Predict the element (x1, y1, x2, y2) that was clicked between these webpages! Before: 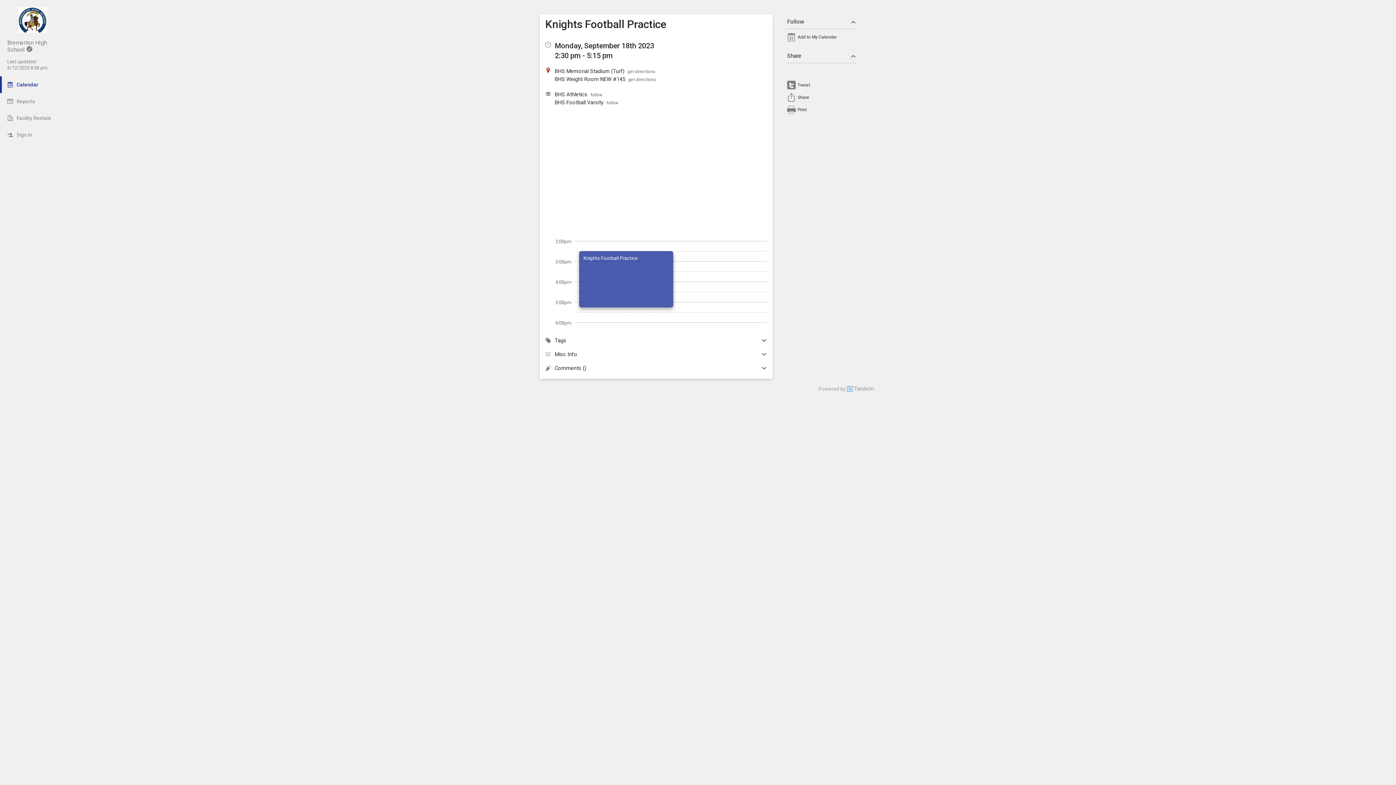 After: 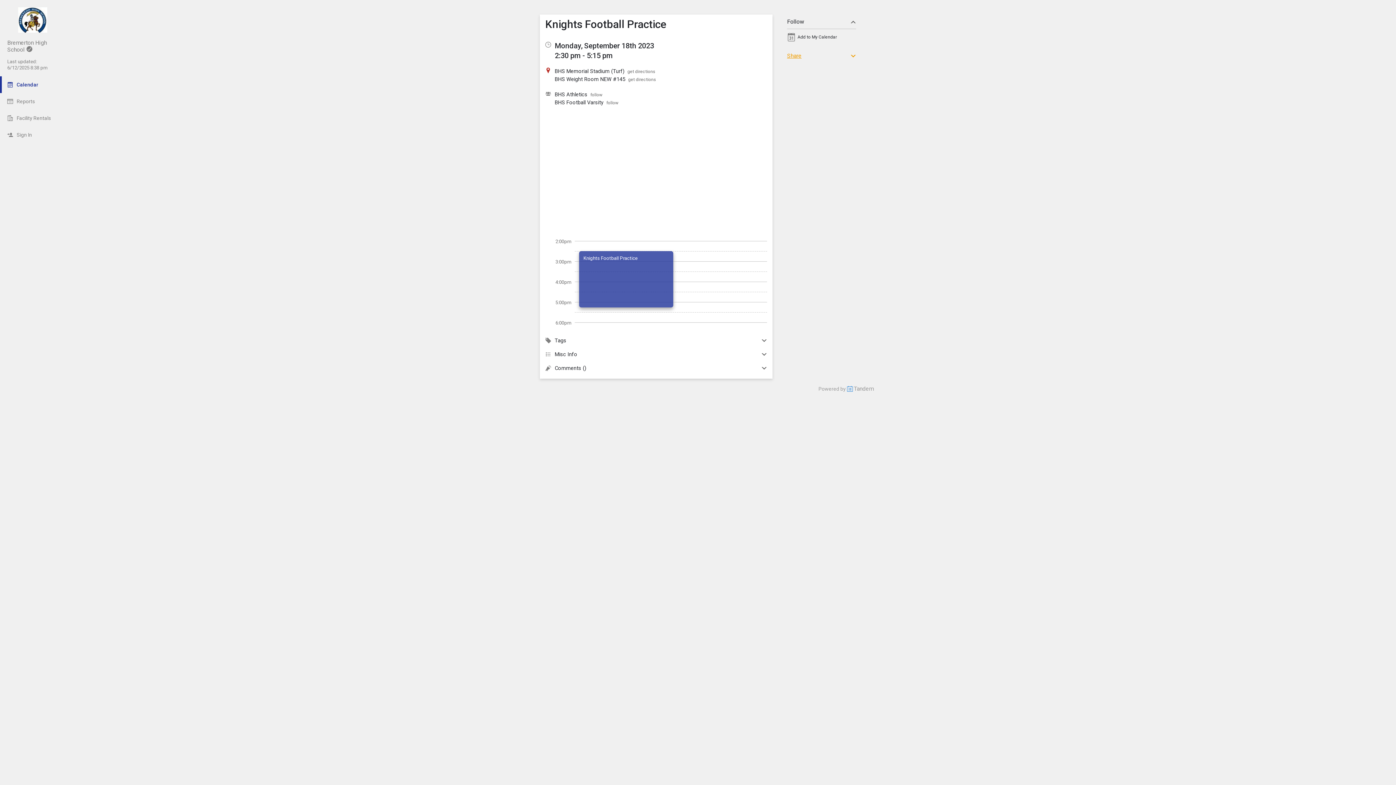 Action: bbox: (787, 52, 856, 59) label: Share